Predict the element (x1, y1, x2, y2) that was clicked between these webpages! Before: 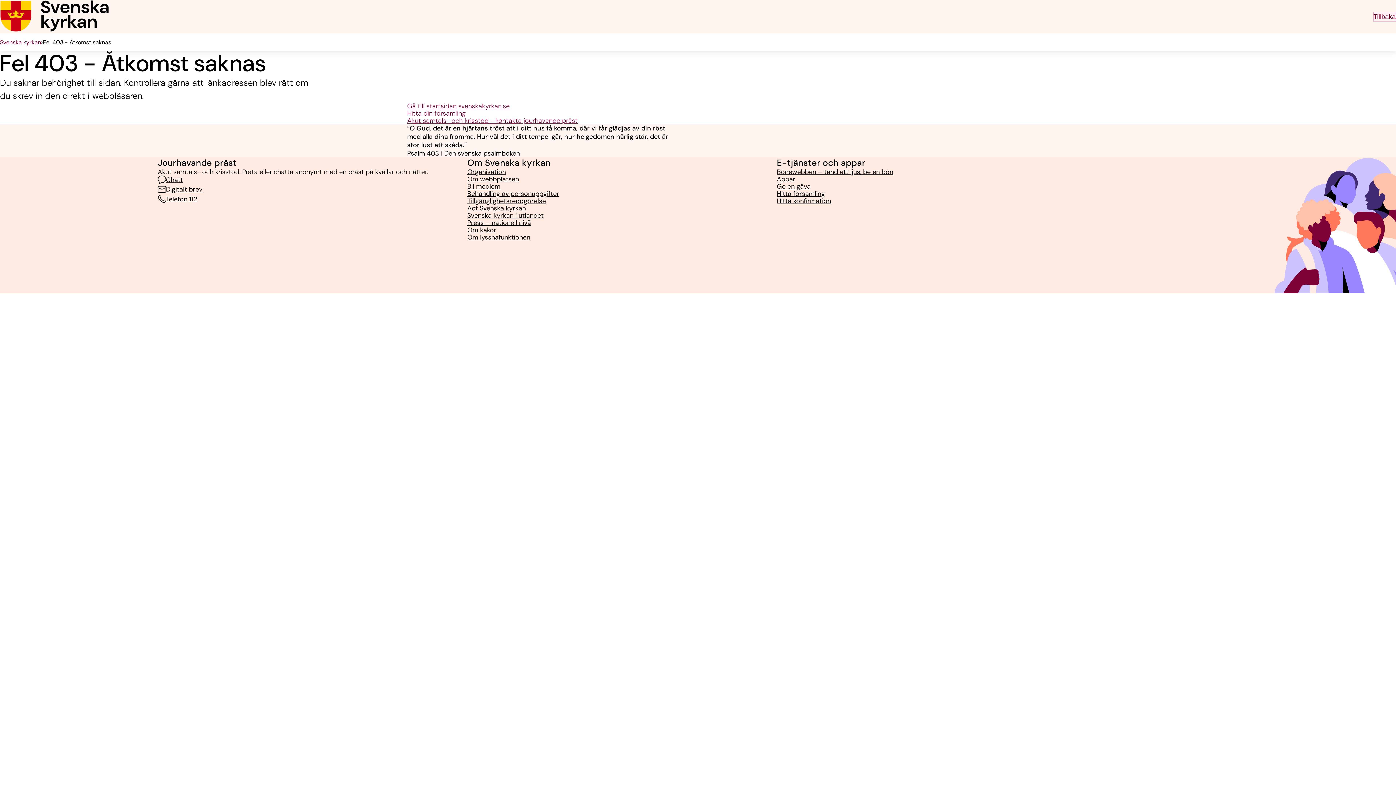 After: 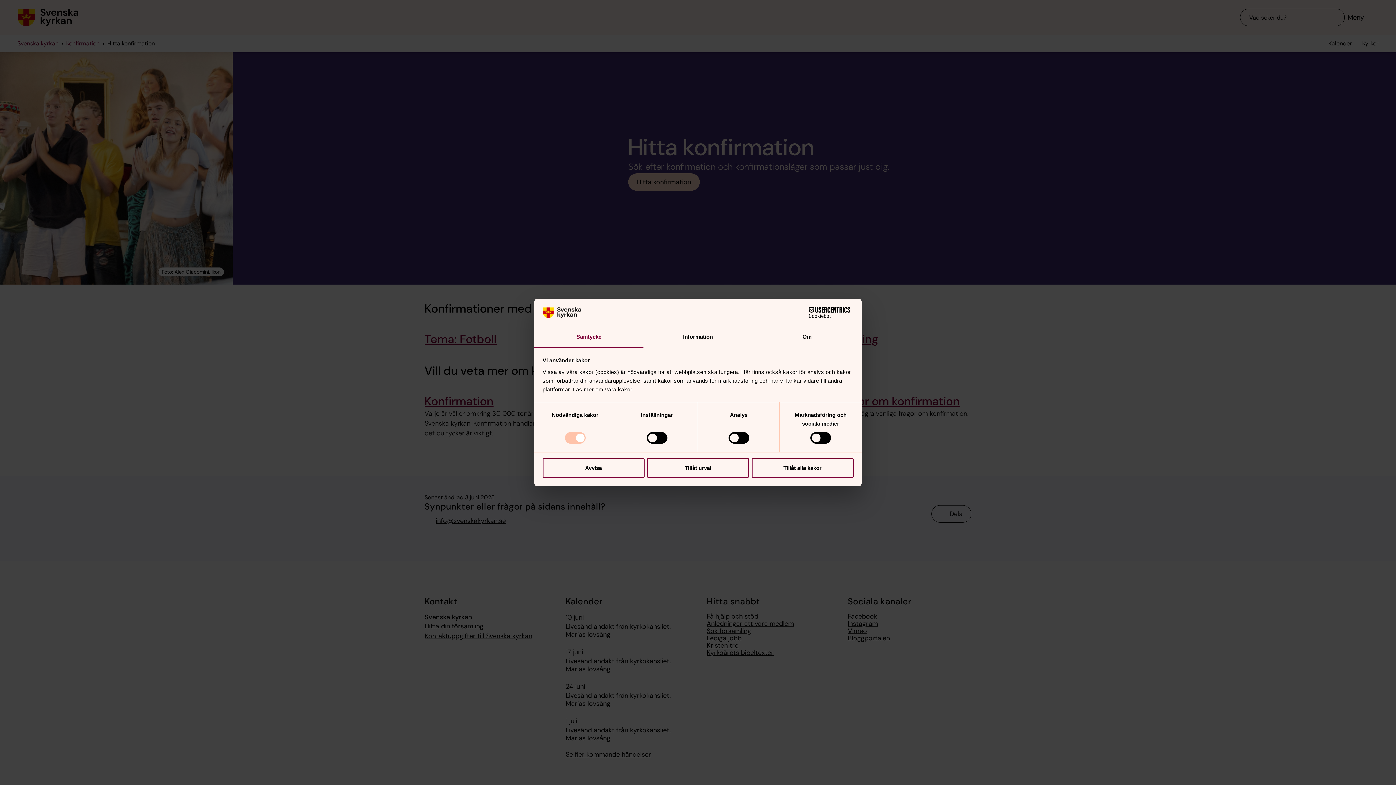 Action: bbox: (777, 197, 831, 204) label: Hitta konfirmation